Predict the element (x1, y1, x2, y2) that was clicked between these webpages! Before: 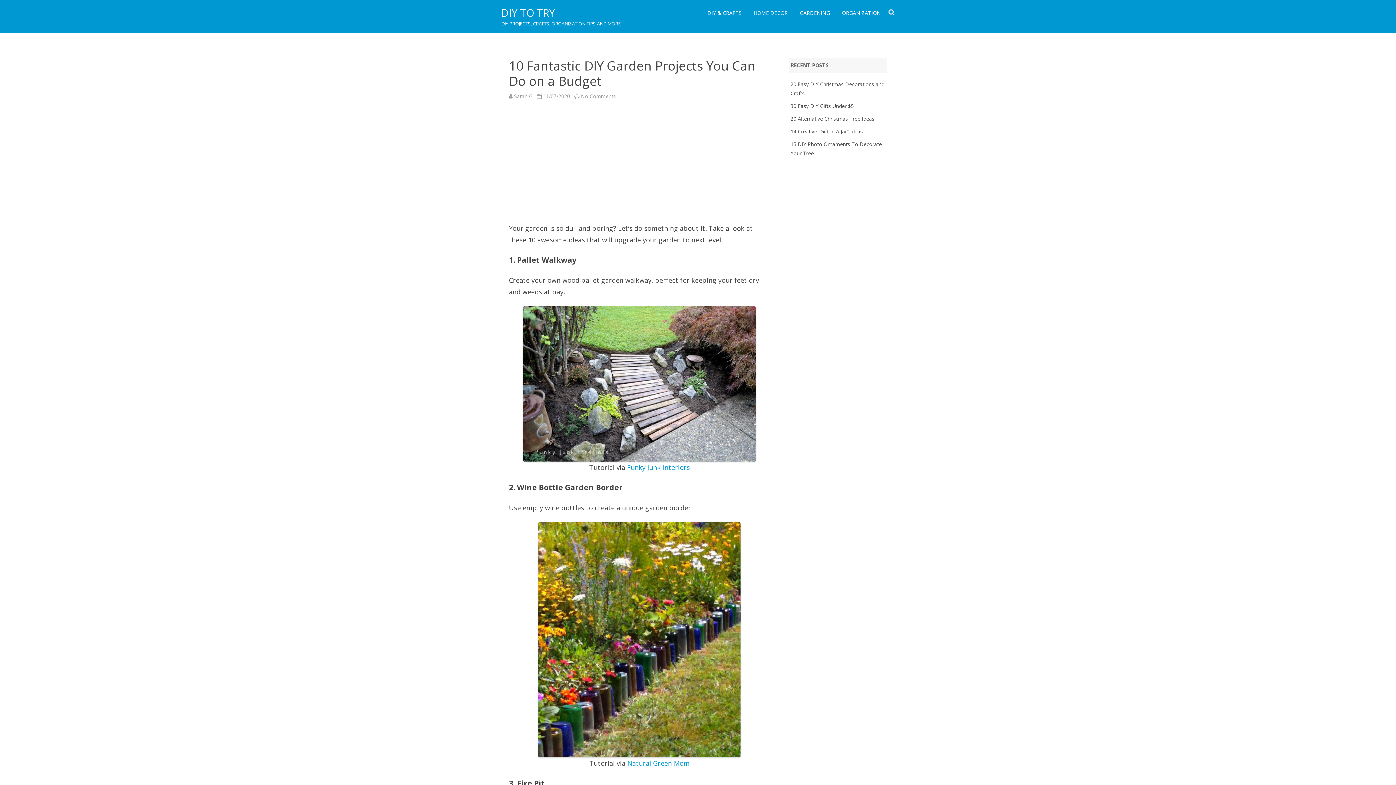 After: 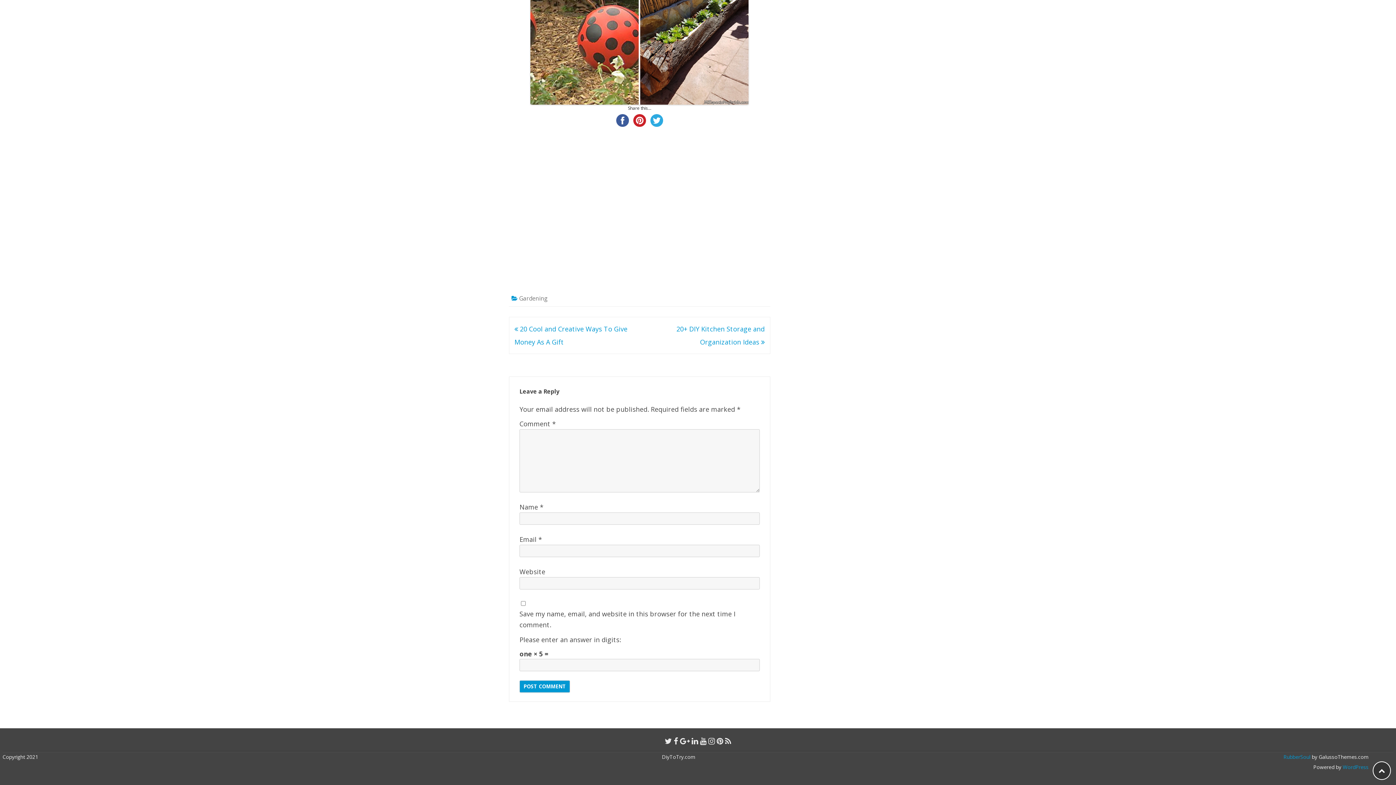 Action: bbox: (581, 92, 616, 99) label: No Comments
on 10 Fantastic DIY Garden Projects You Can Do on a Budget